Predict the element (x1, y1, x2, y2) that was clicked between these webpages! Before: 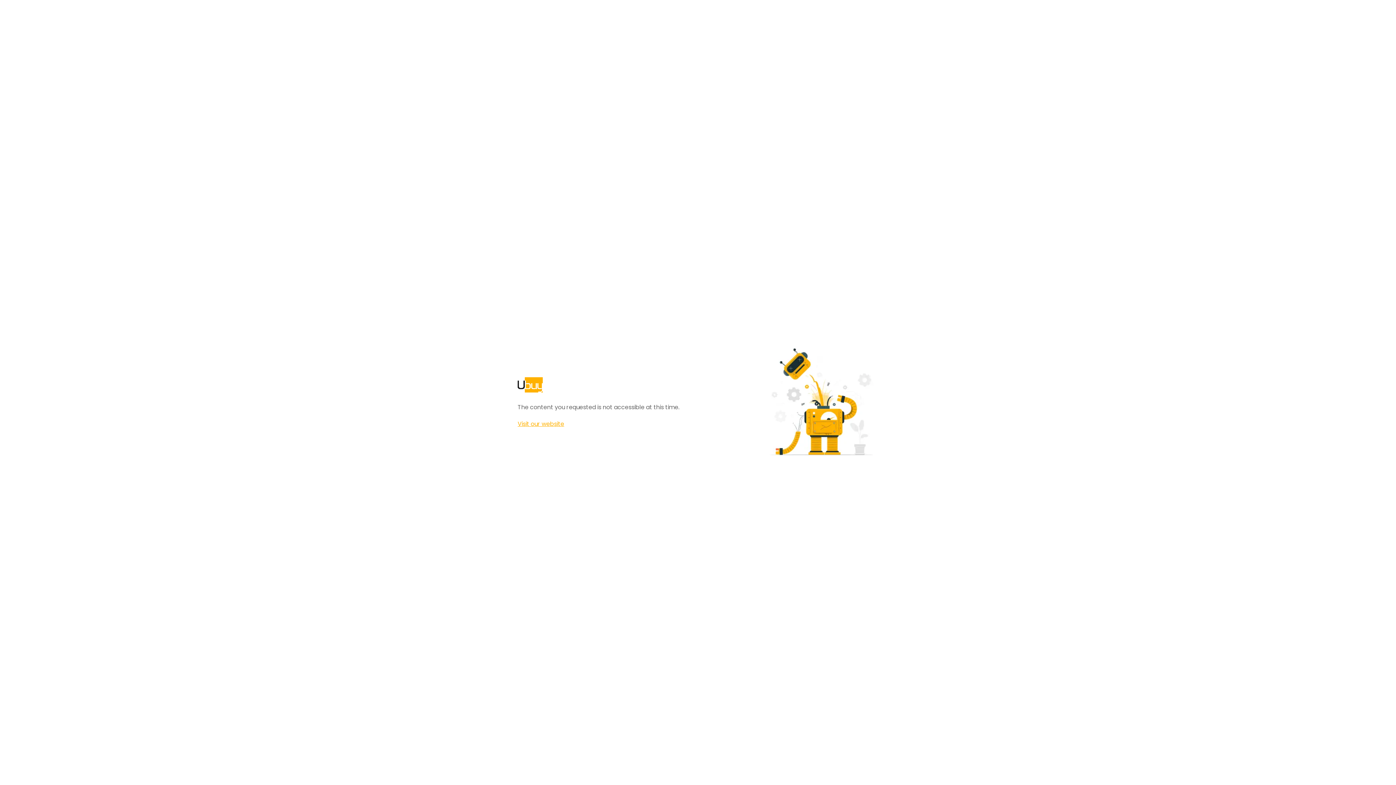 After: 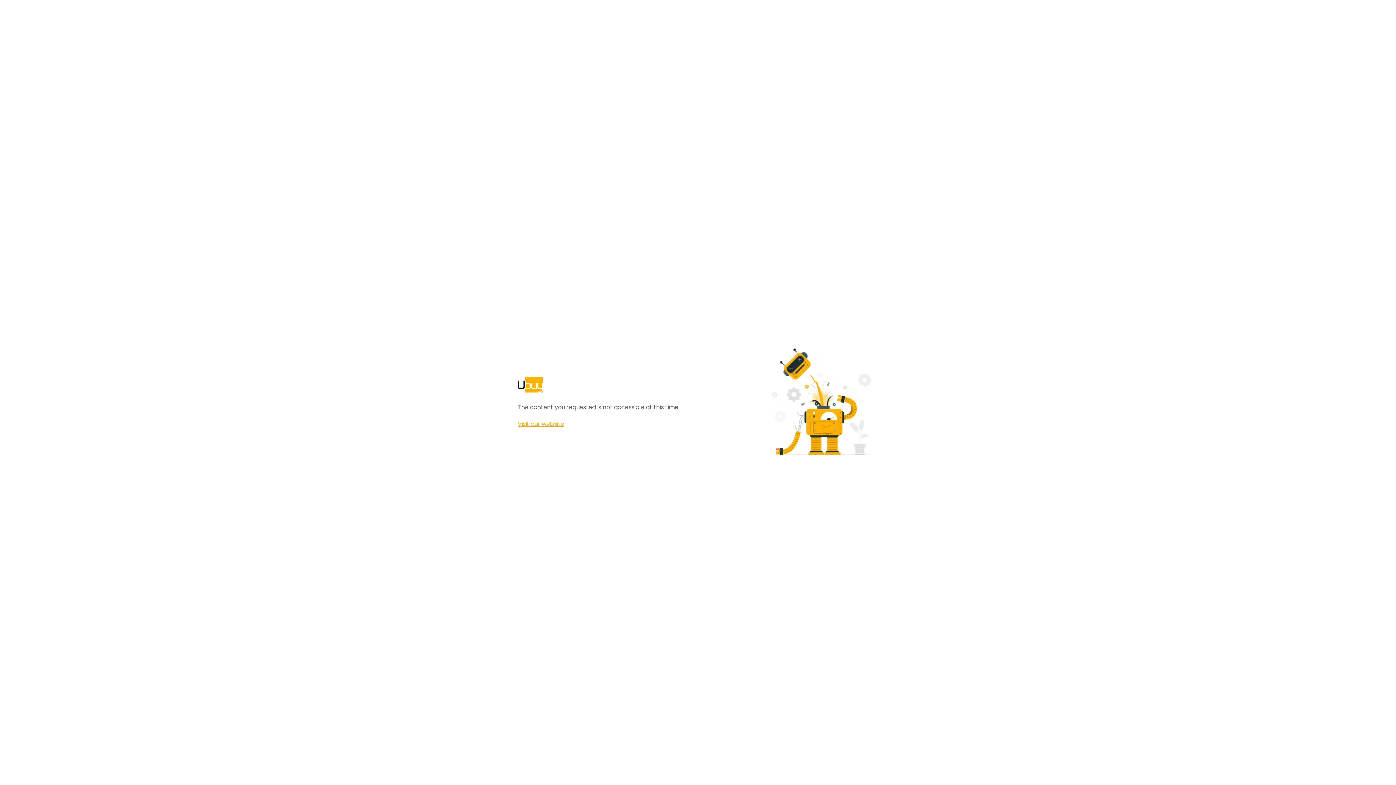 Action: label: Visit our website bbox: (517, 420, 564, 428)